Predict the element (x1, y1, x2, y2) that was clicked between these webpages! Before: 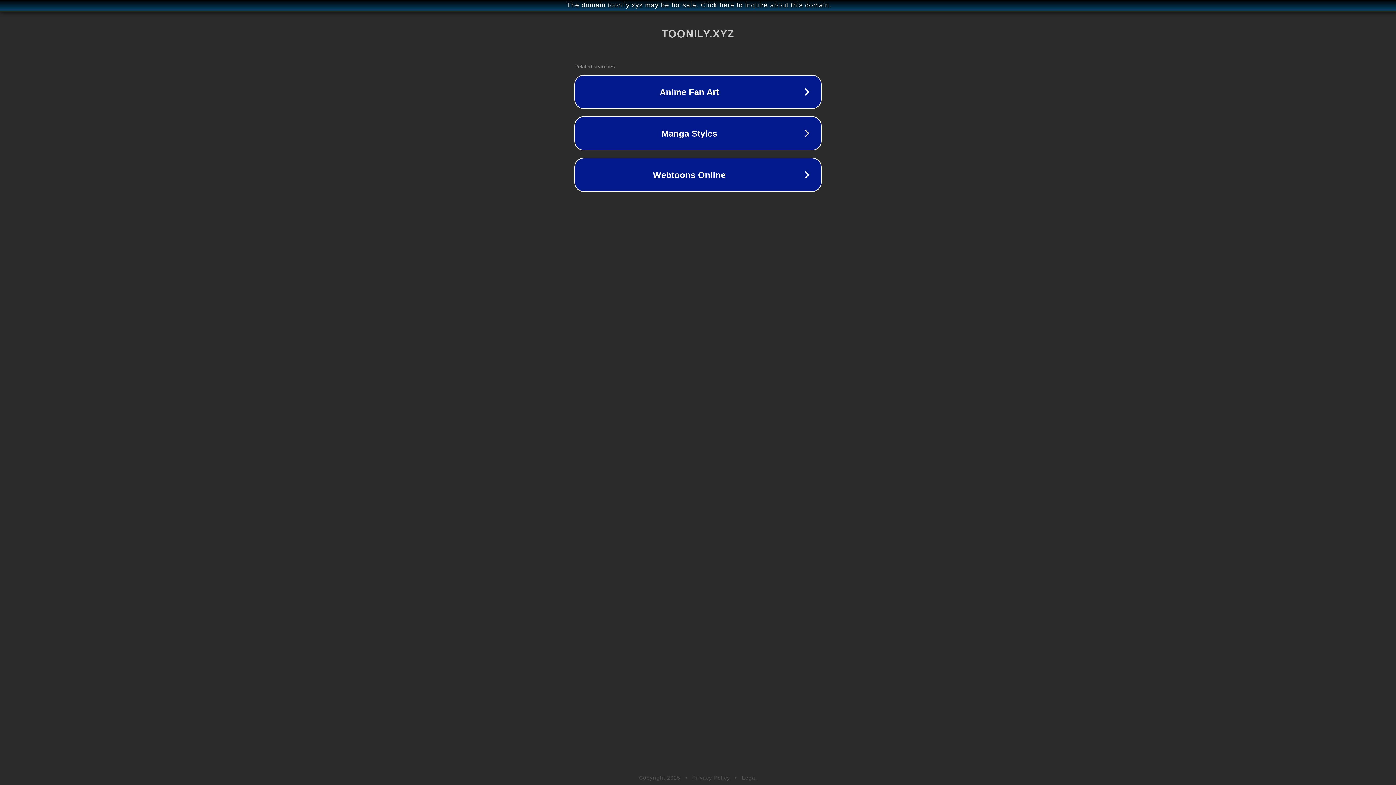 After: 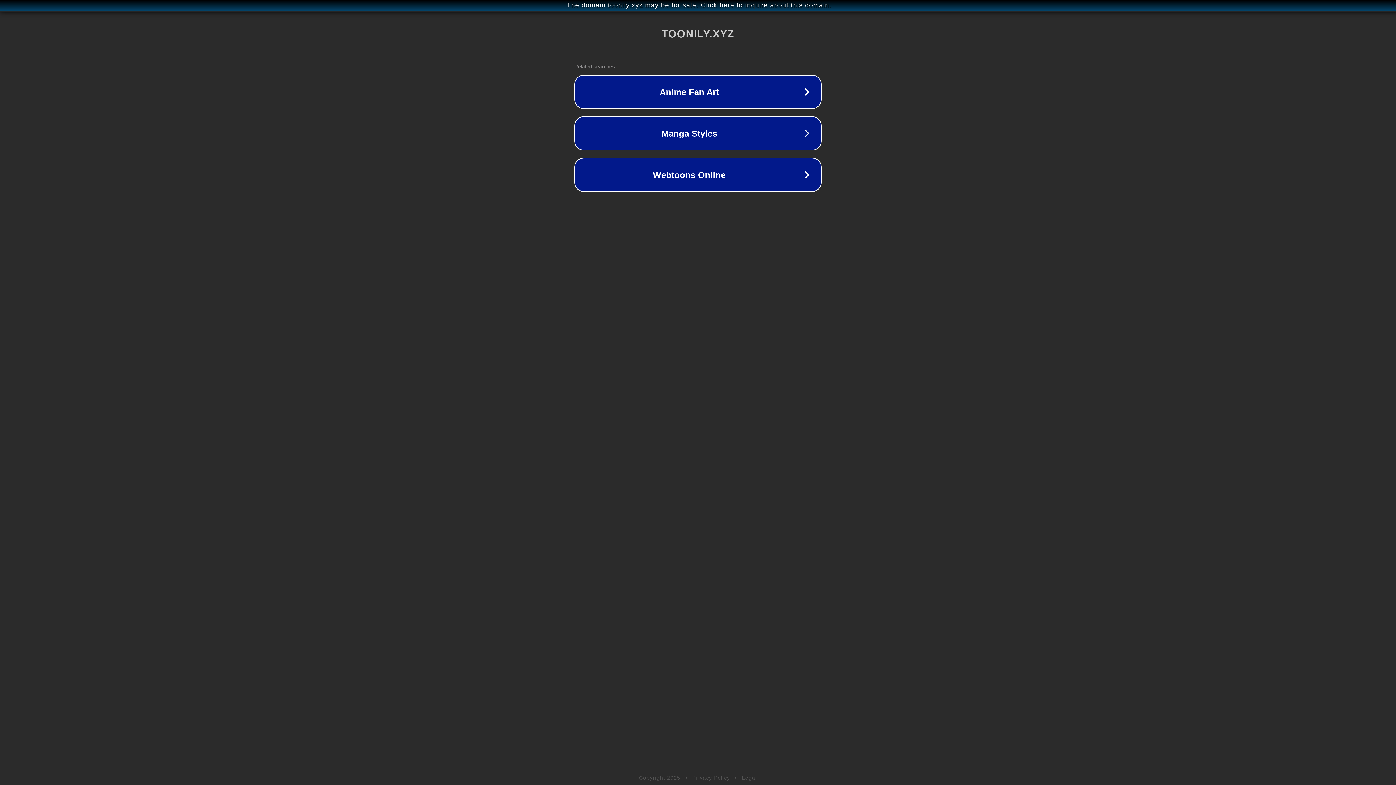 Action: bbox: (692, 775, 730, 781) label: Privacy Policy